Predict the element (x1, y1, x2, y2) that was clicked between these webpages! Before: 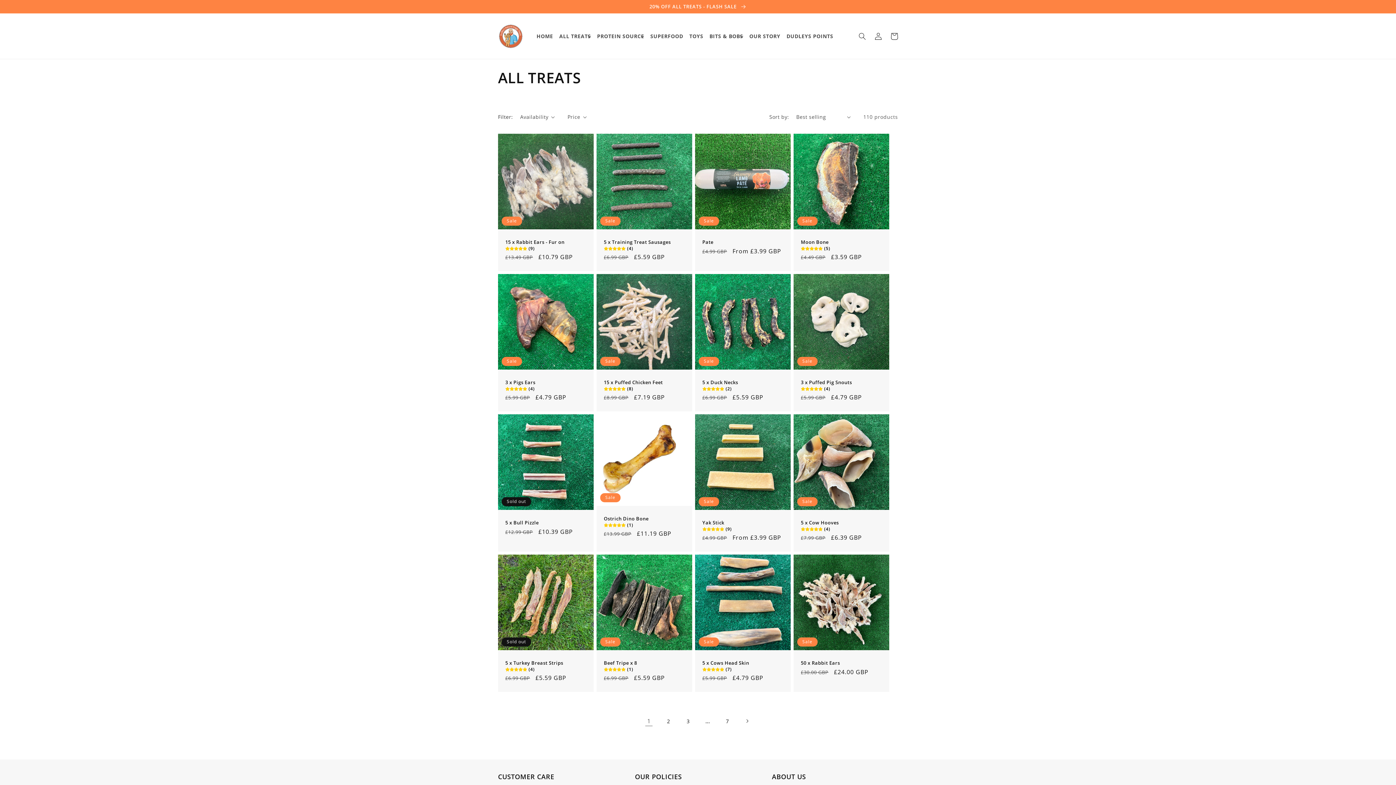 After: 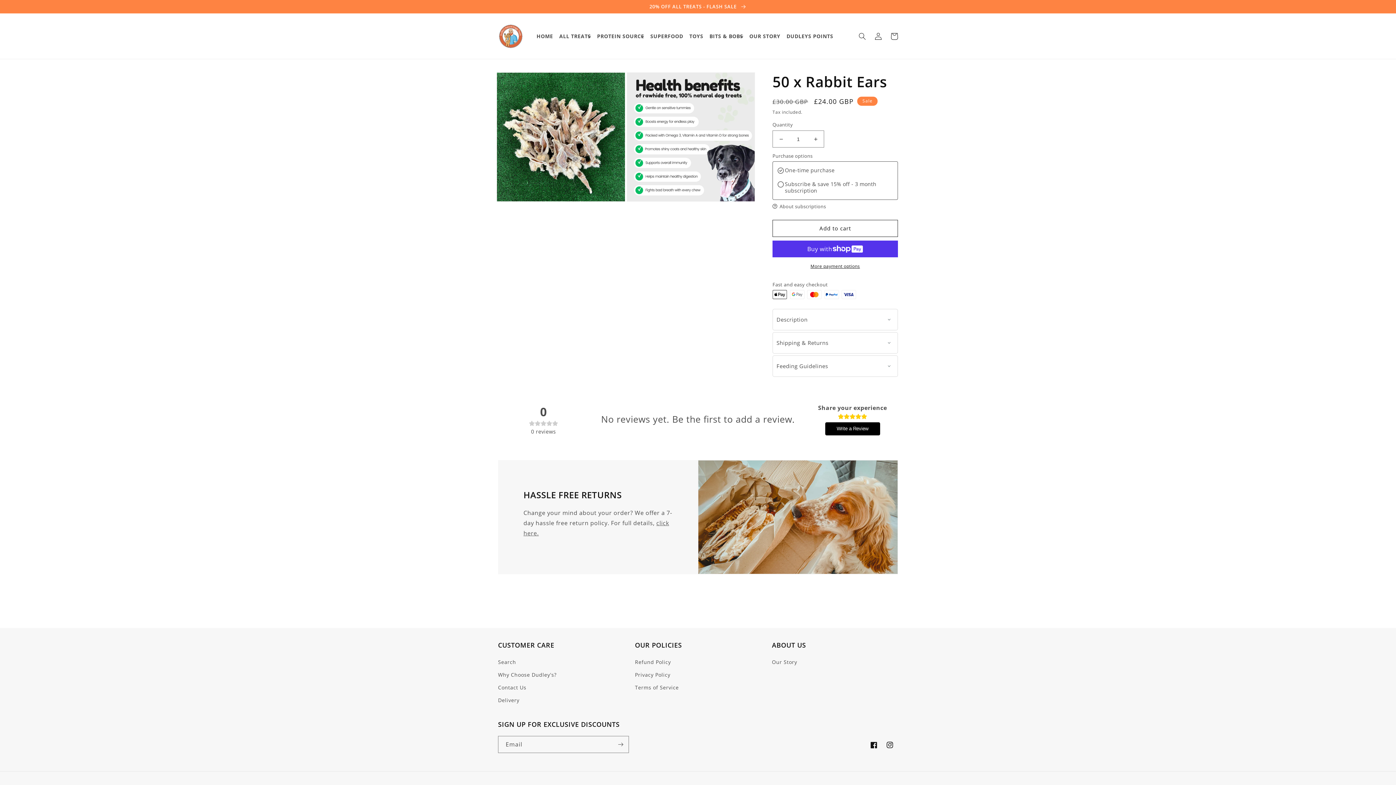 Action: label: 50 x Rabbit Ears bbox: (801, 660, 882, 666)